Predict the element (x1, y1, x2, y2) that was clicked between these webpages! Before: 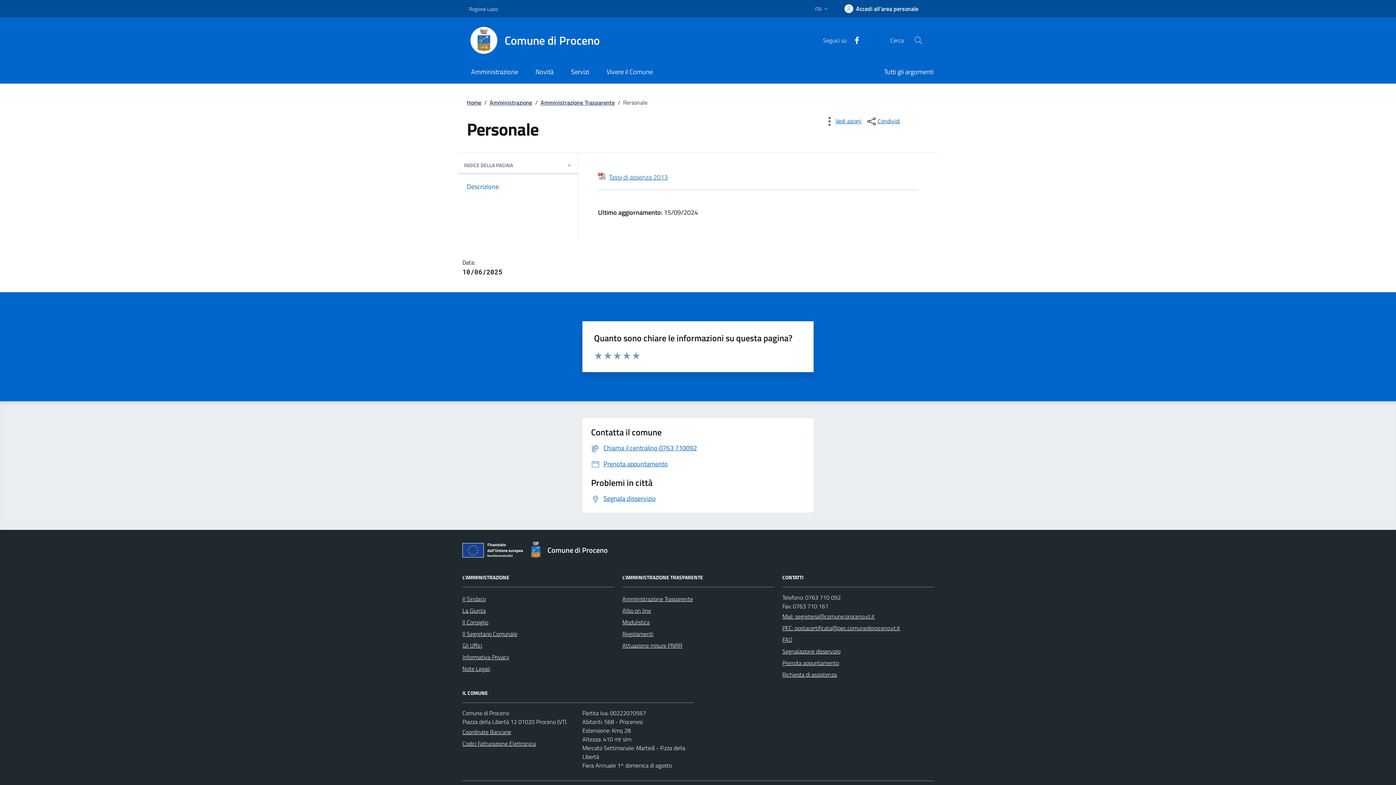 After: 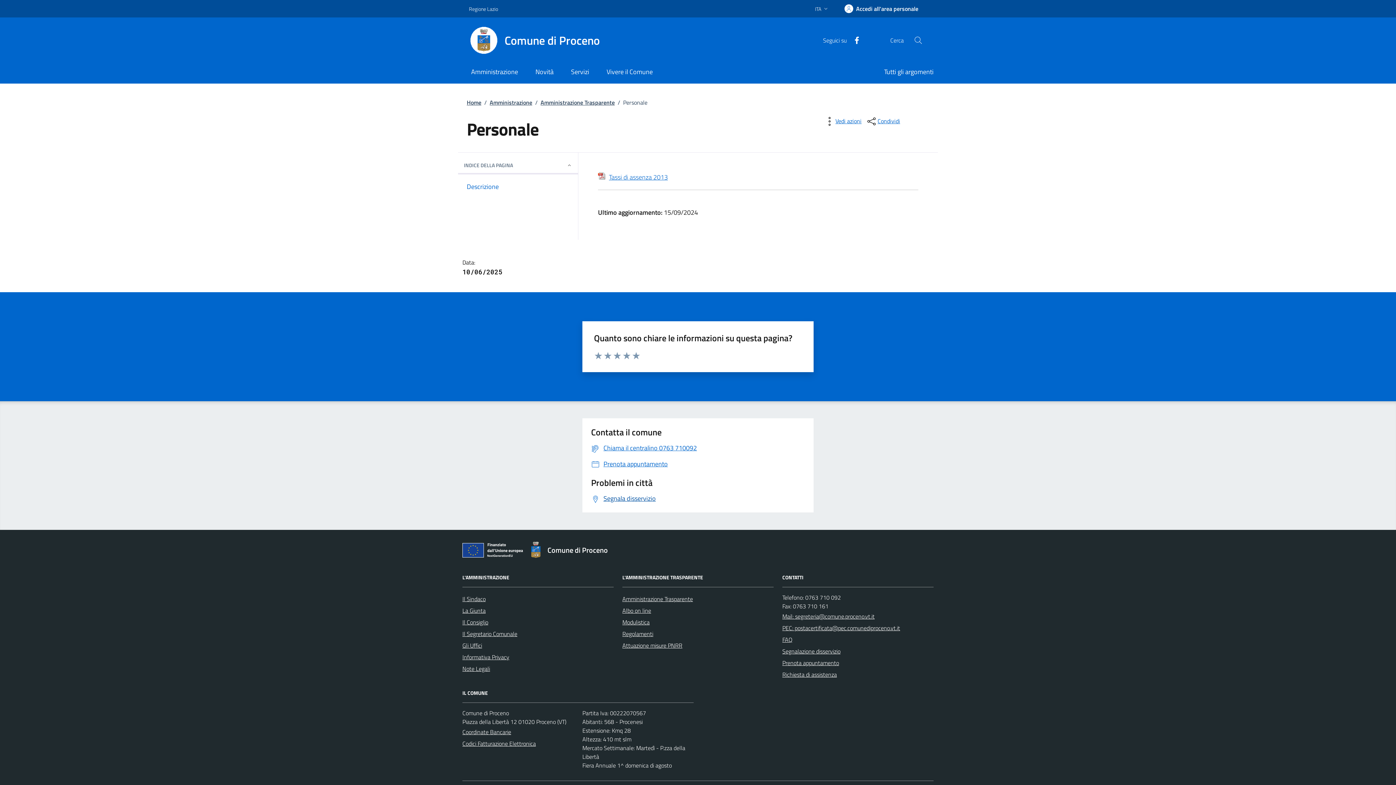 Action: label: Segnala disservizio bbox: (591, 493, 656, 503)